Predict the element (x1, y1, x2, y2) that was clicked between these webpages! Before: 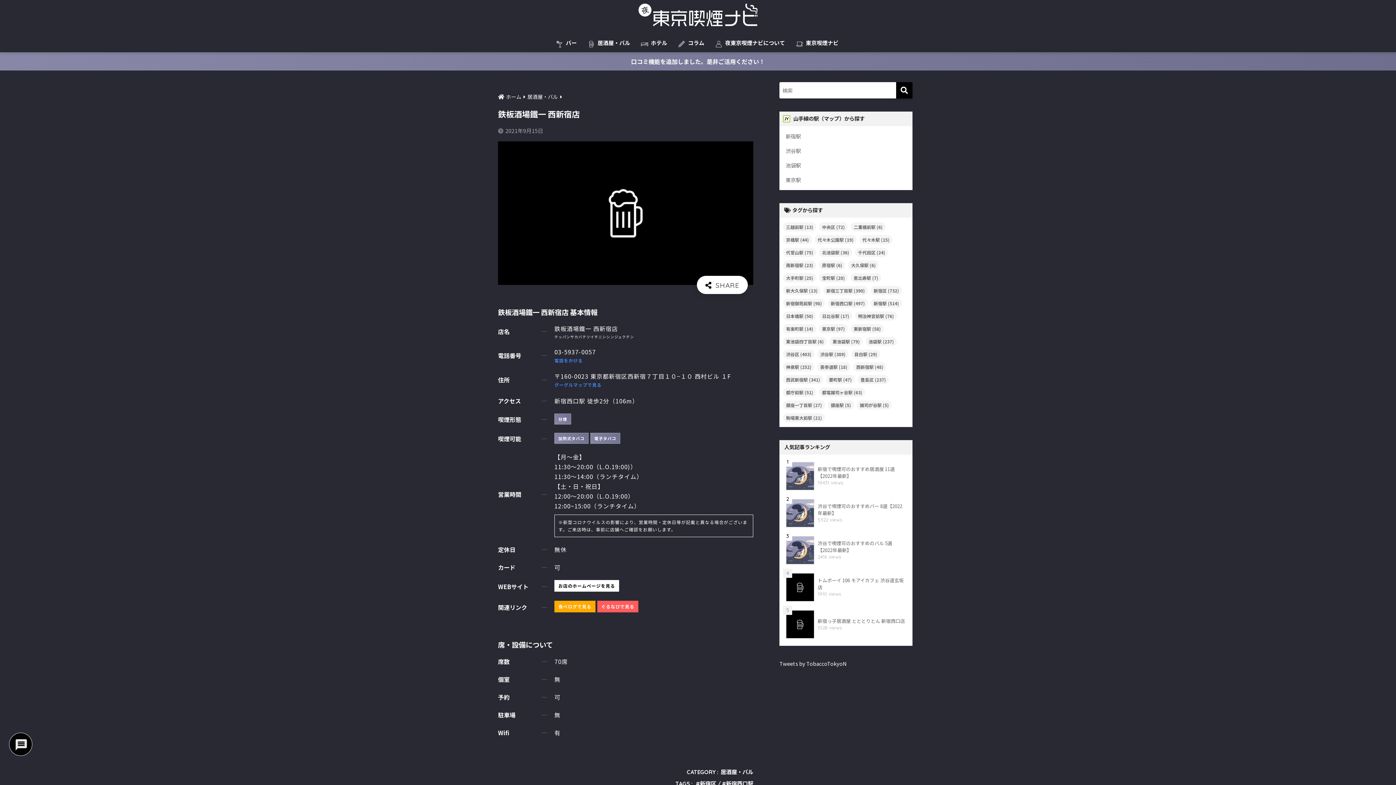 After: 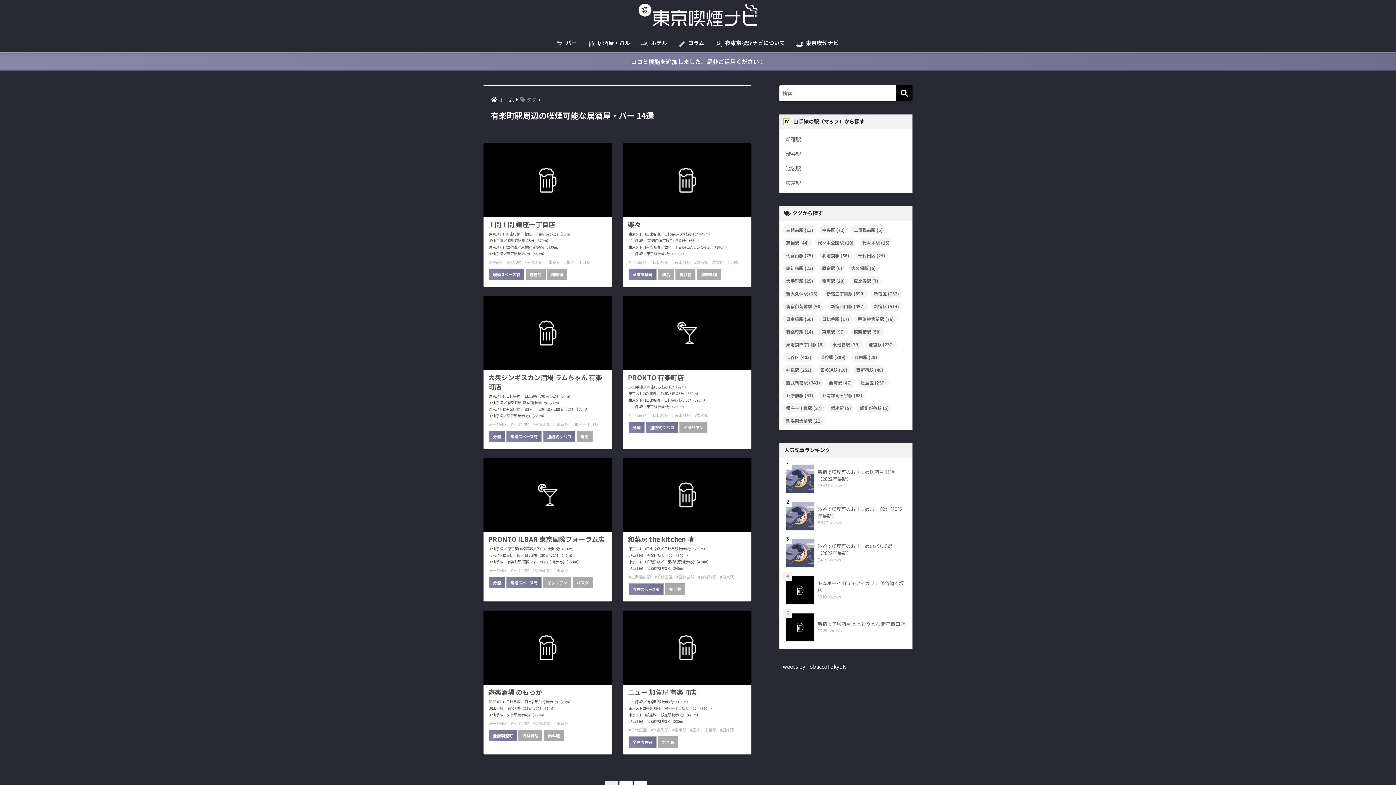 Action: label: 有楽町駅 (14個の項目) bbox: (783, 324, 816, 333)